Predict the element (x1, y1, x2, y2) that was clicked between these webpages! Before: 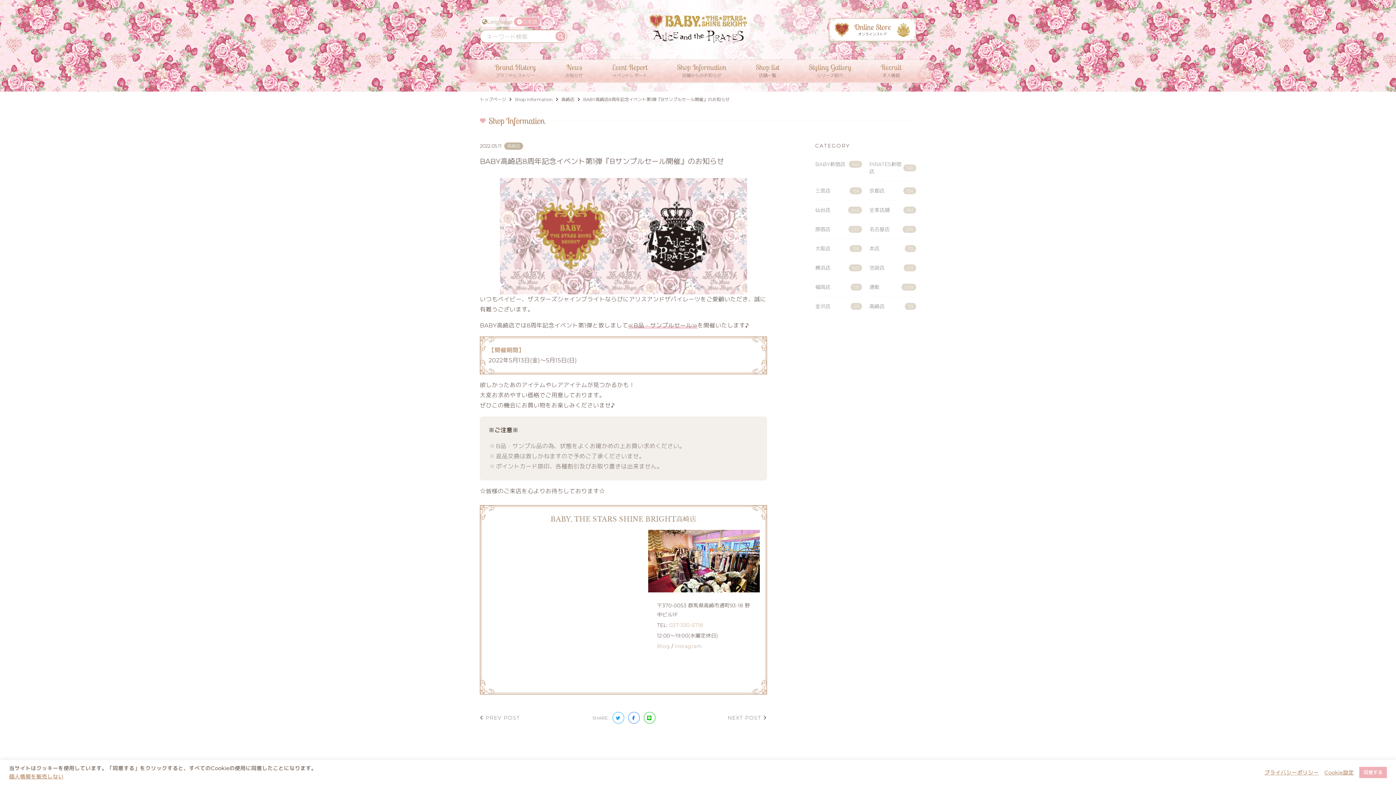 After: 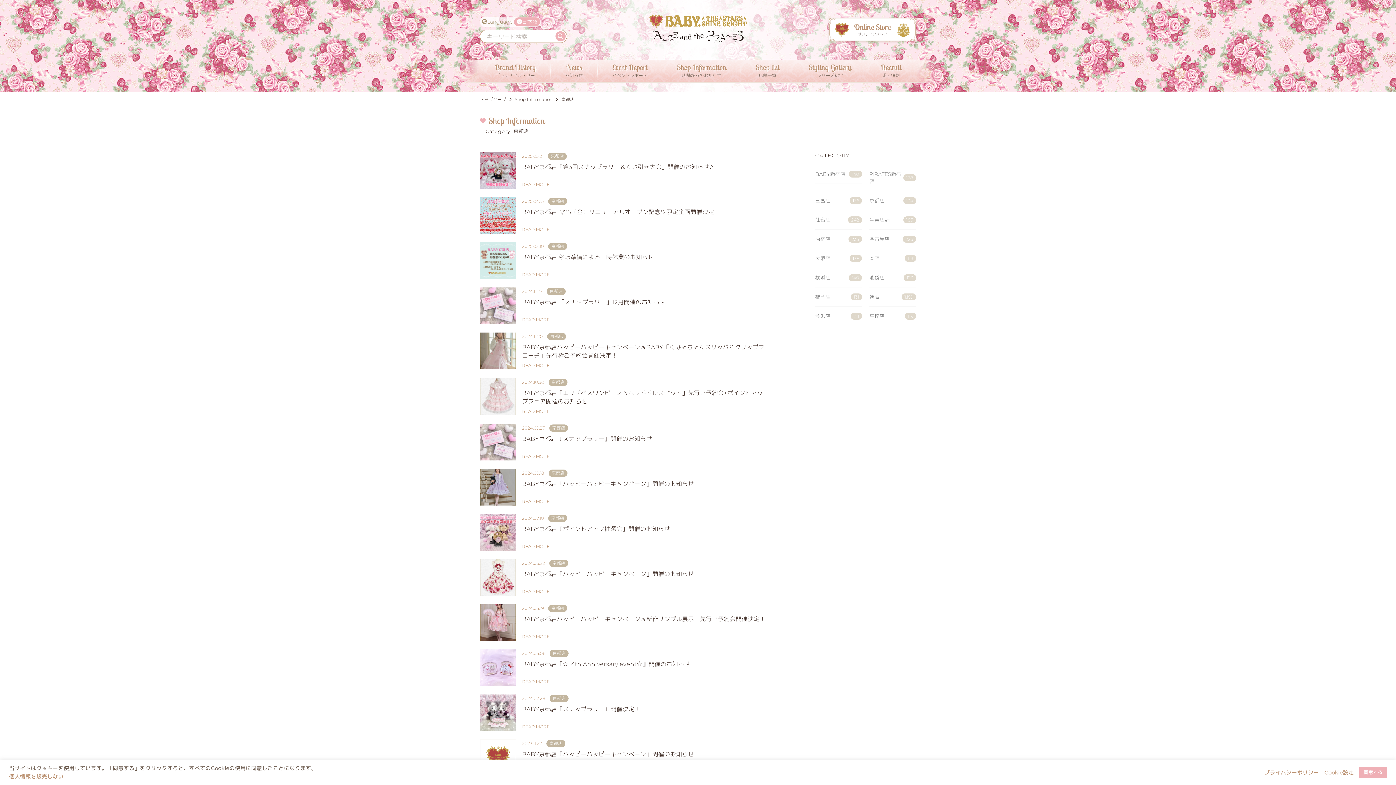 Action: label: 京都店
134 bbox: (869, 181, 916, 200)